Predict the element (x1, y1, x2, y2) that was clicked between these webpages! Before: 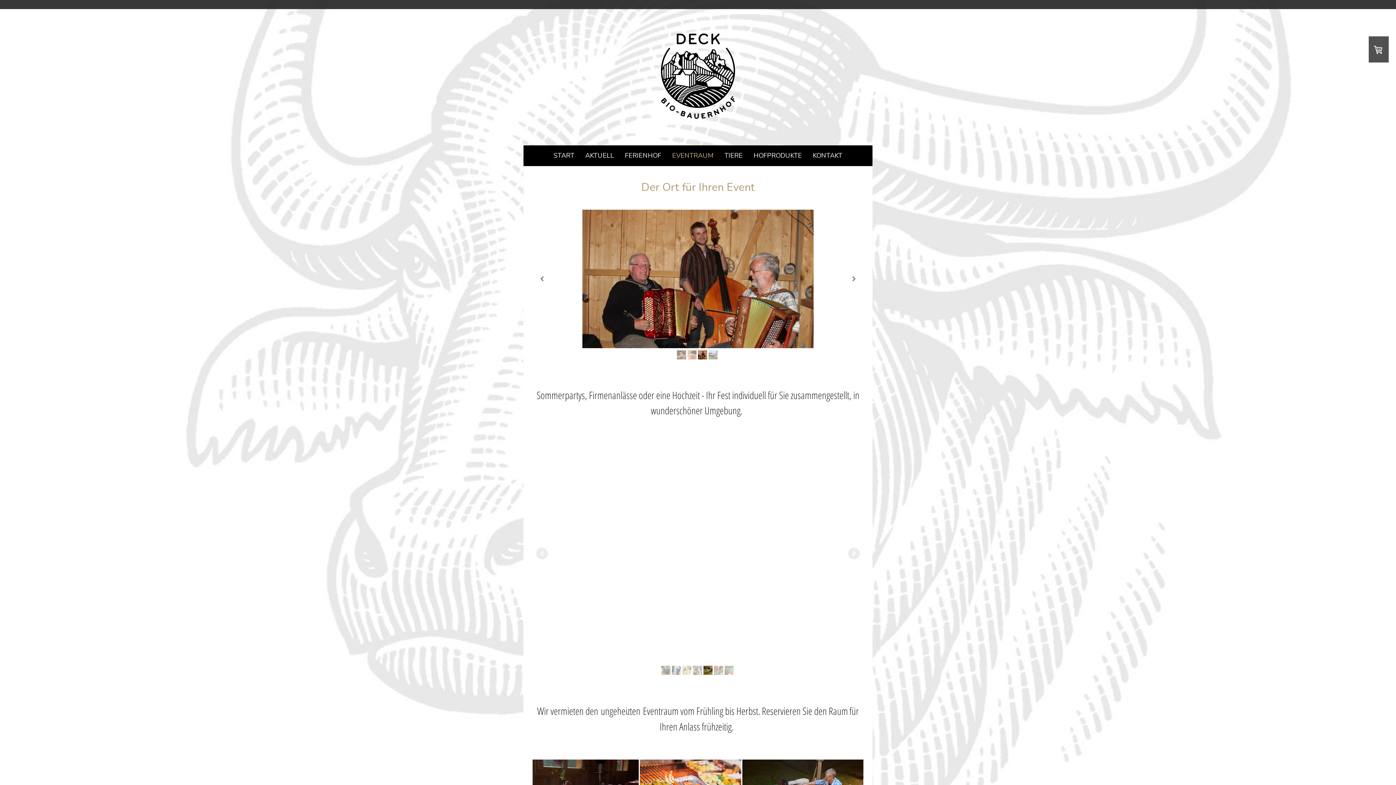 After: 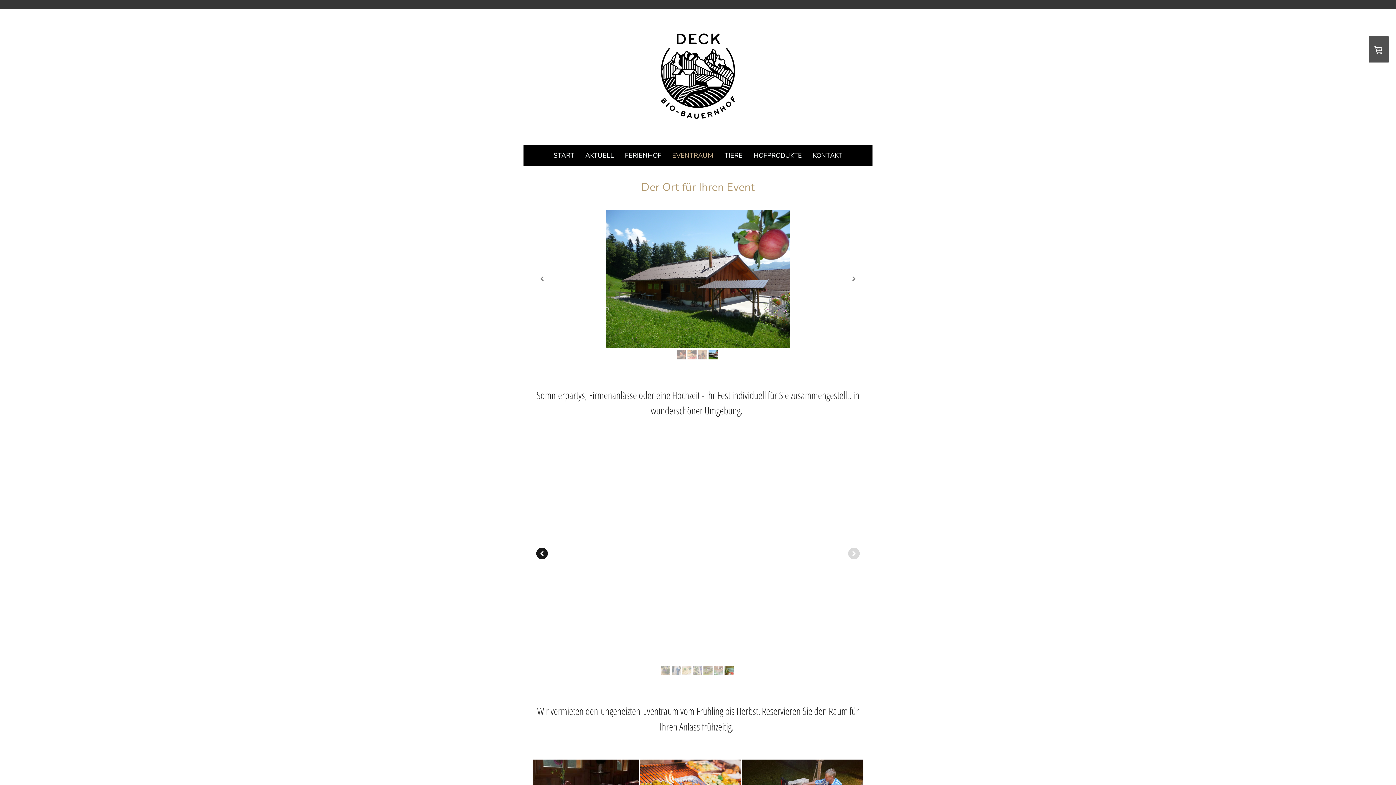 Action: bbox: (536, 547, 548, 559)